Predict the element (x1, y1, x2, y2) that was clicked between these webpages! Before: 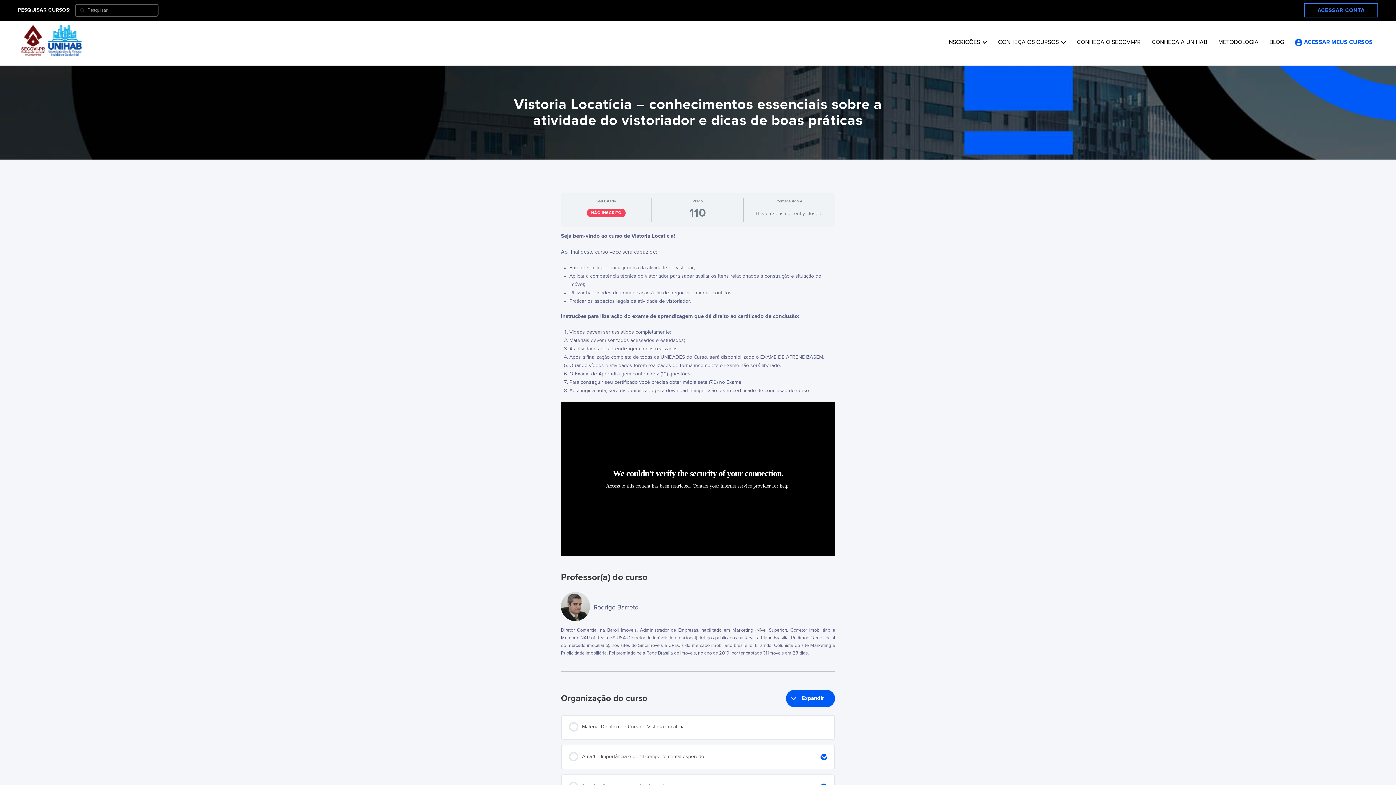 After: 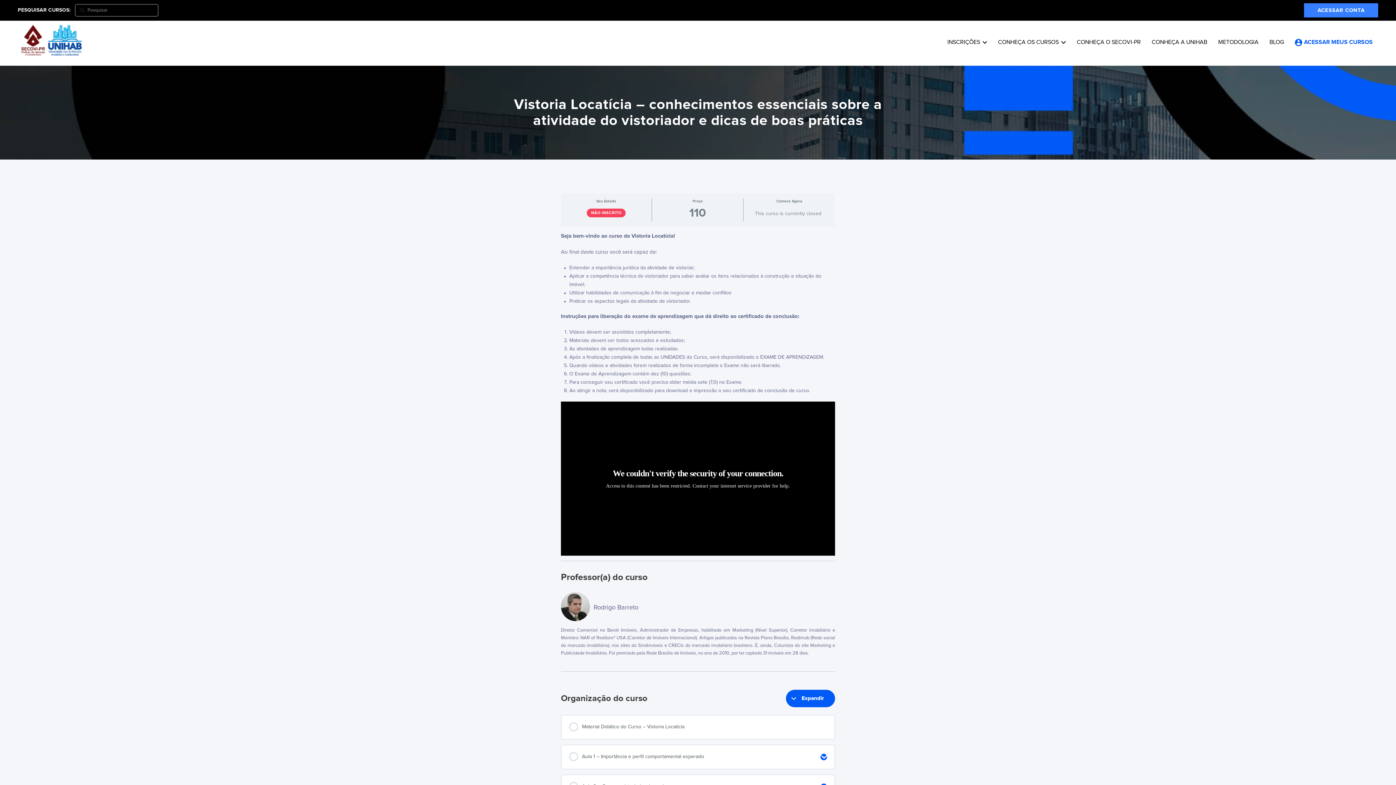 Action: bbox: (1304, 3, 1378, 17) label: ACESSAR CONTA